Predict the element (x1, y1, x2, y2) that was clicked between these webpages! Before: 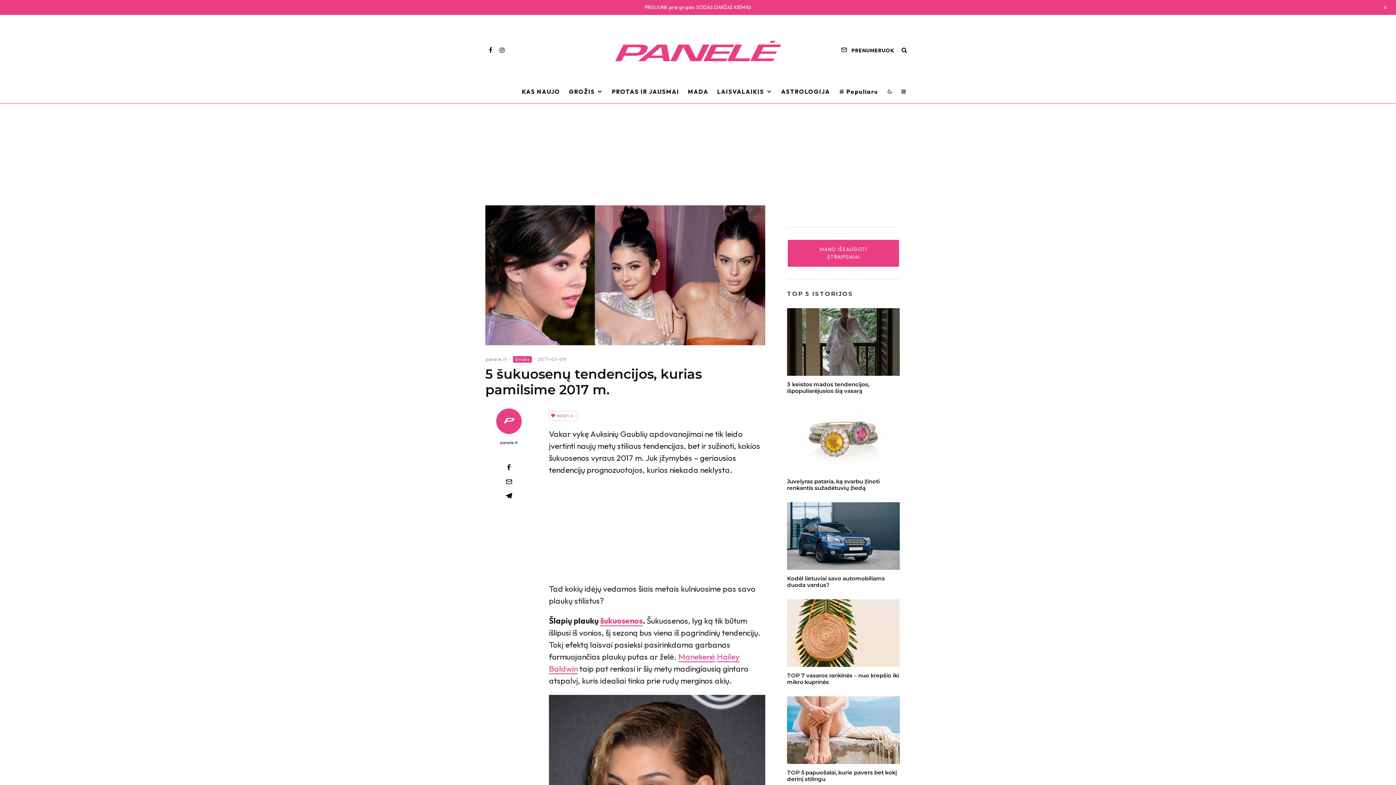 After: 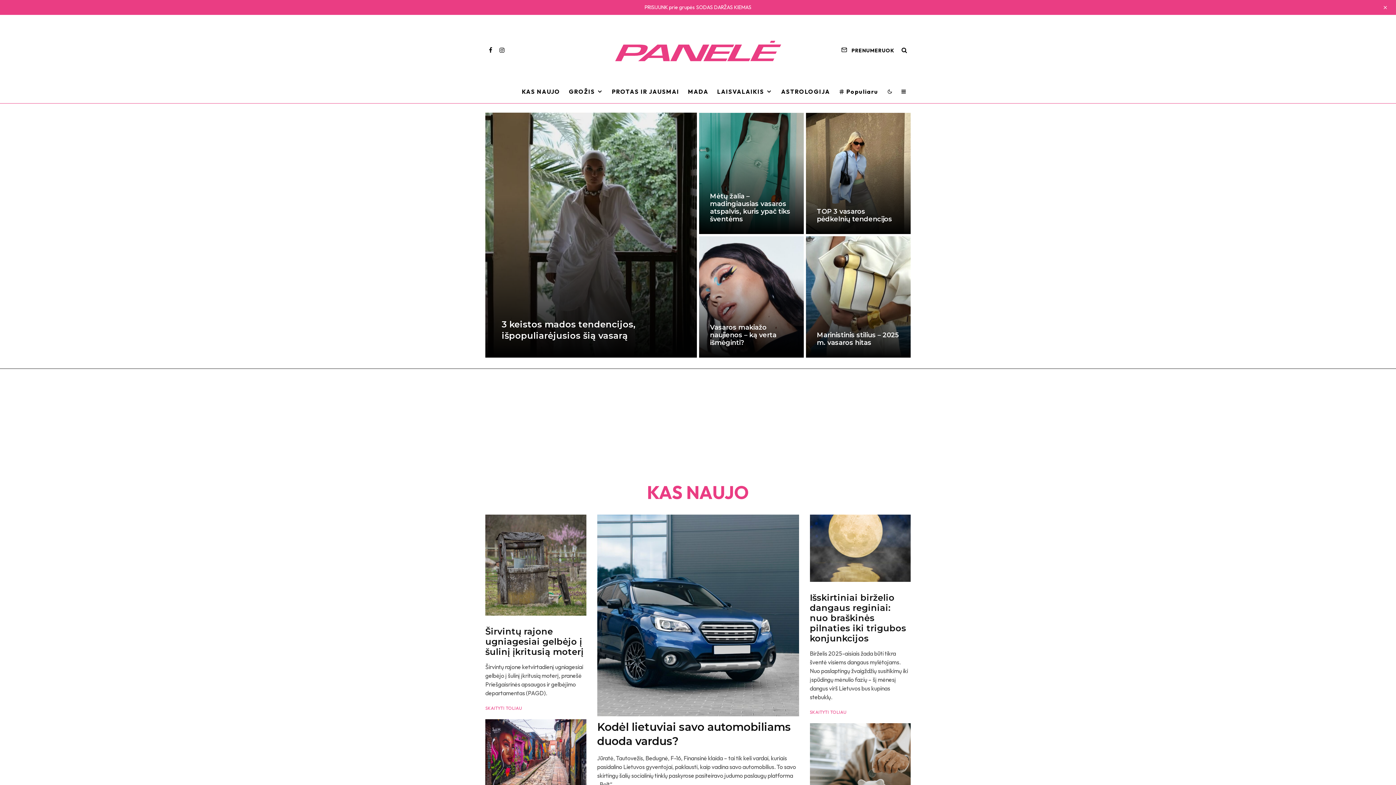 Action: bbox: (614, 36, 782, 69)